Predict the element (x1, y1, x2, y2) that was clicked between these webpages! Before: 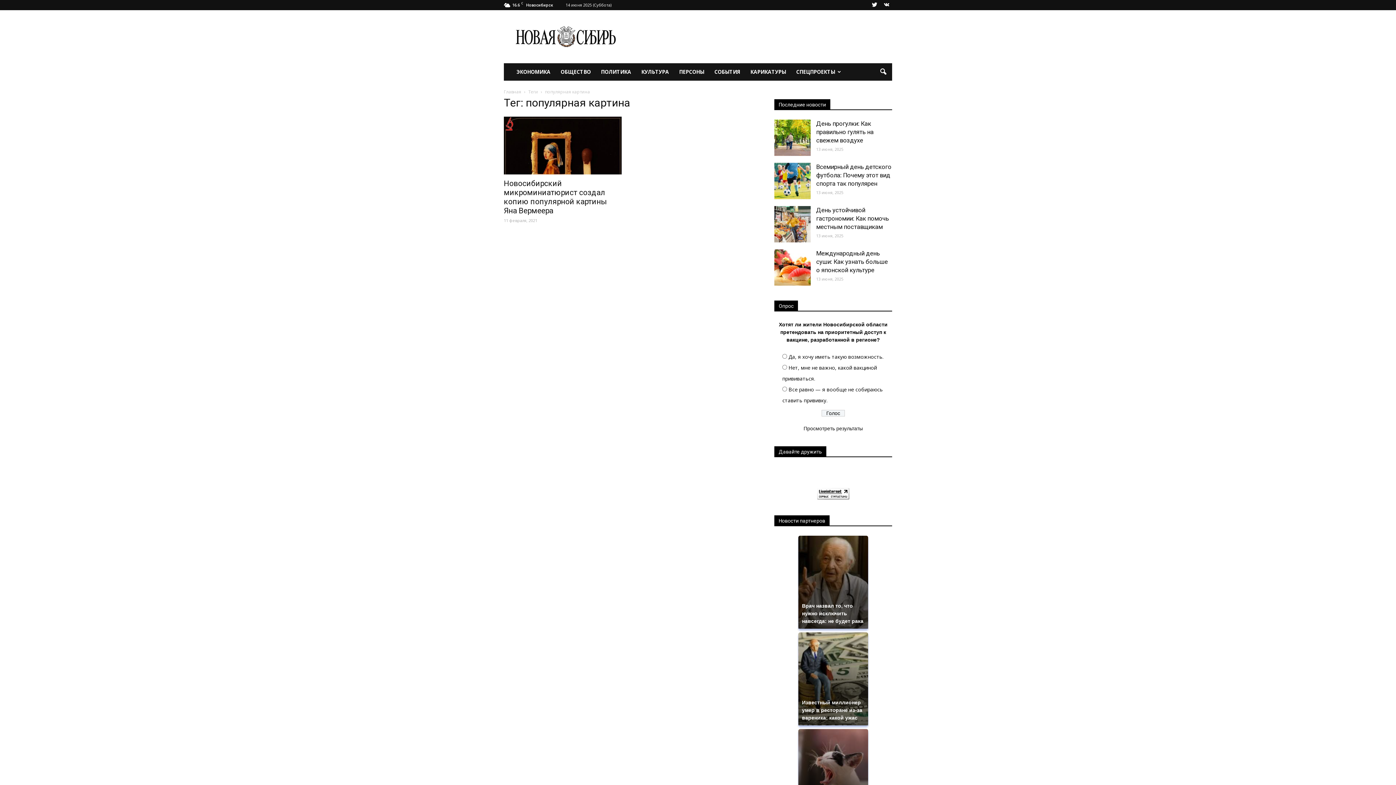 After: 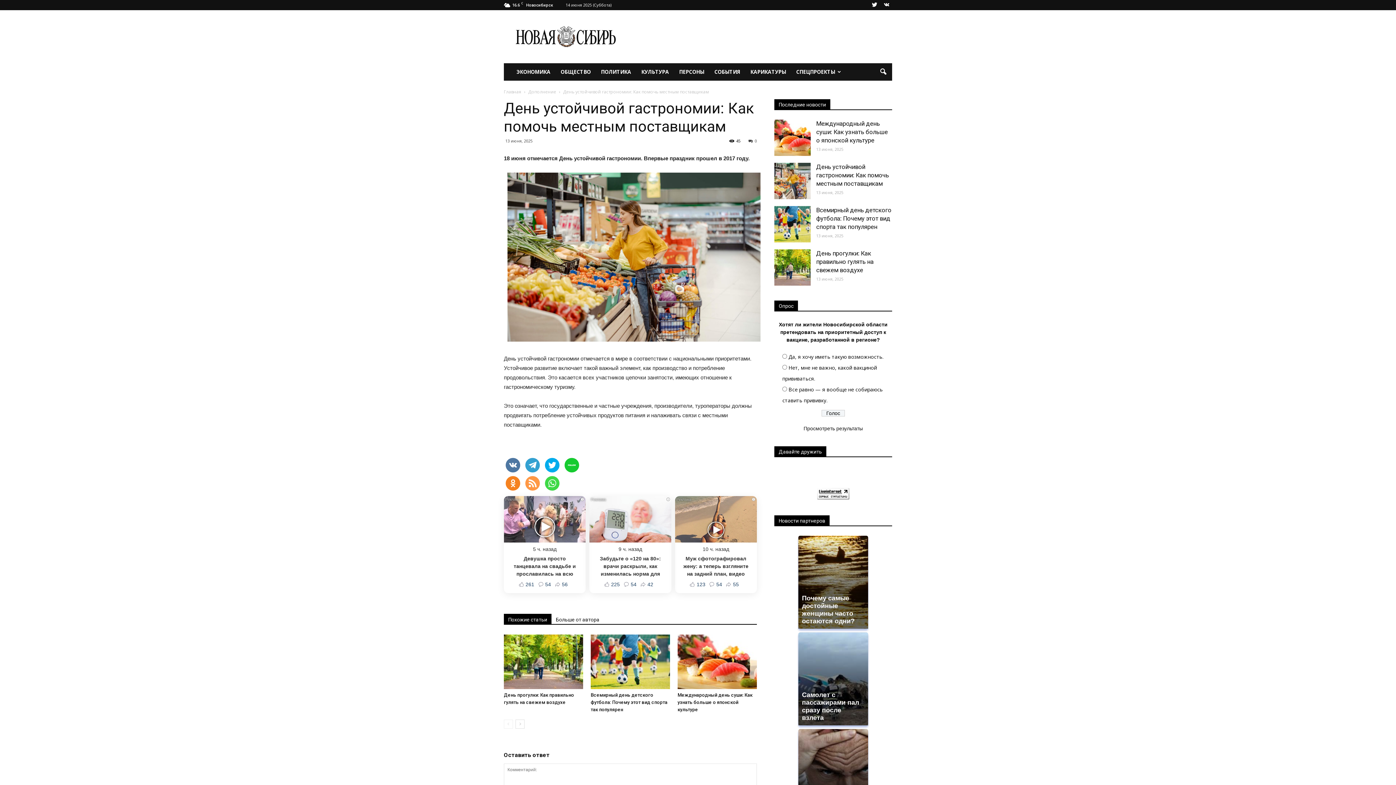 Action: bbox: (816, 206, 889, 230) label: День устойчивой гастрономии: Как помочь местным поставщикам